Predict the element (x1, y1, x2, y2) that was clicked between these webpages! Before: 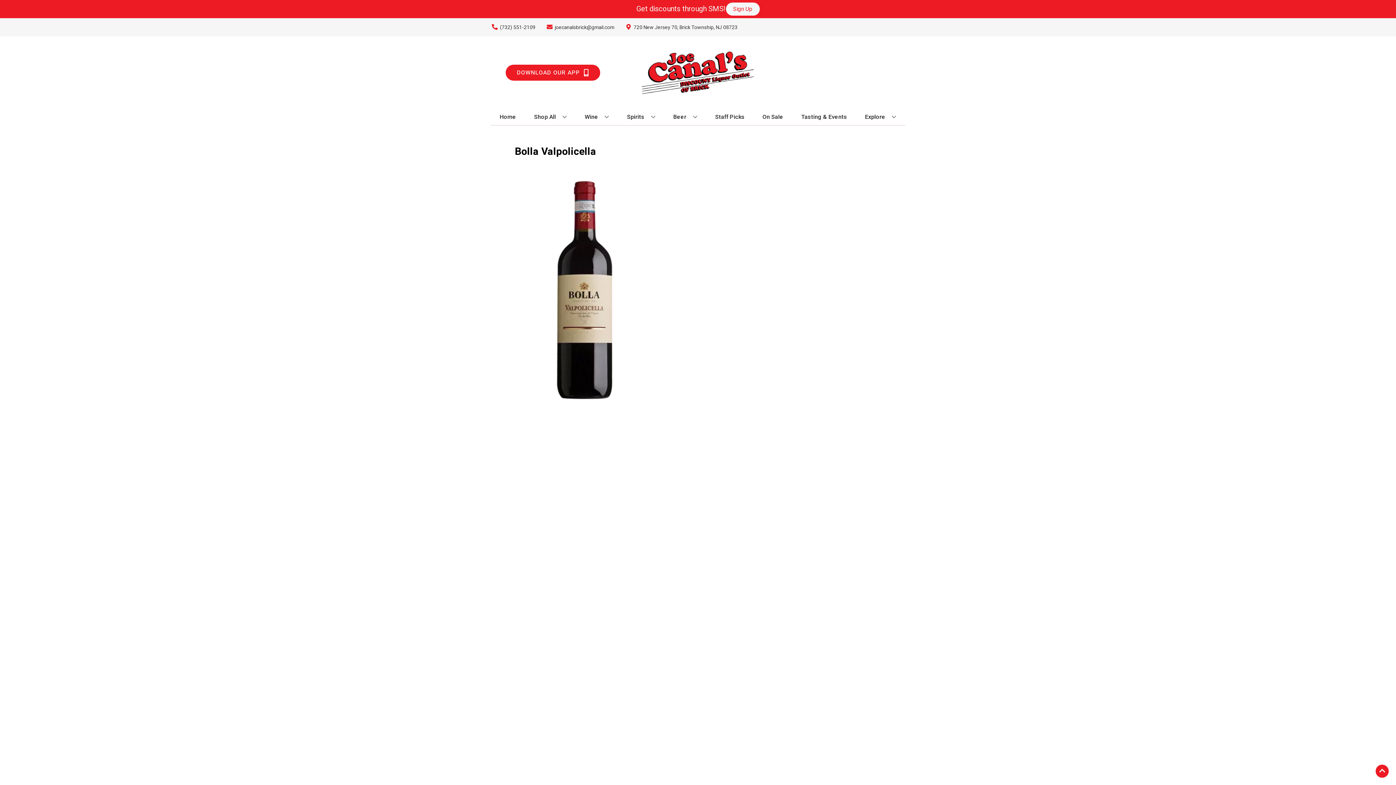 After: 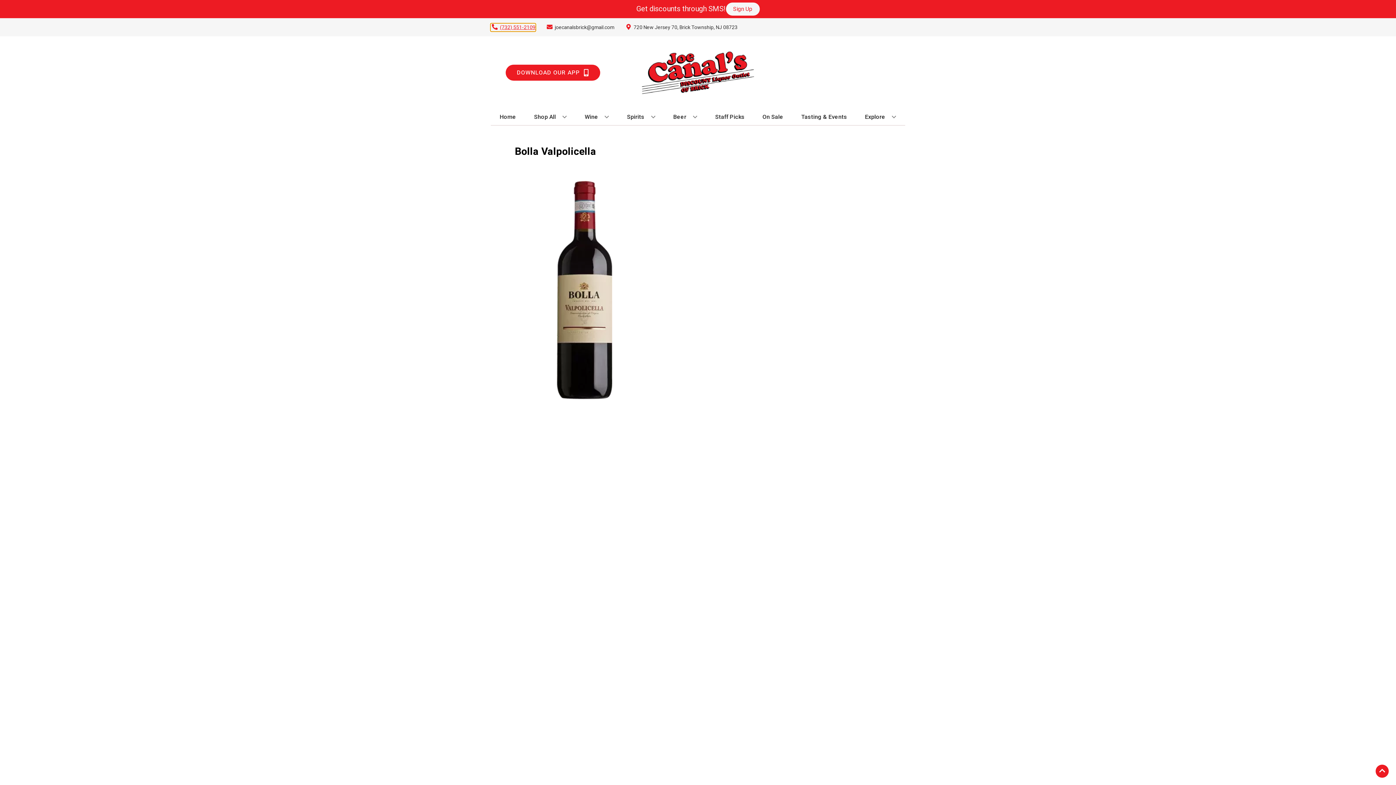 Action: label: Store number is (732) 551-2109 Clicking will open a link in a new tab bbox: (490, 23, 535, 31)